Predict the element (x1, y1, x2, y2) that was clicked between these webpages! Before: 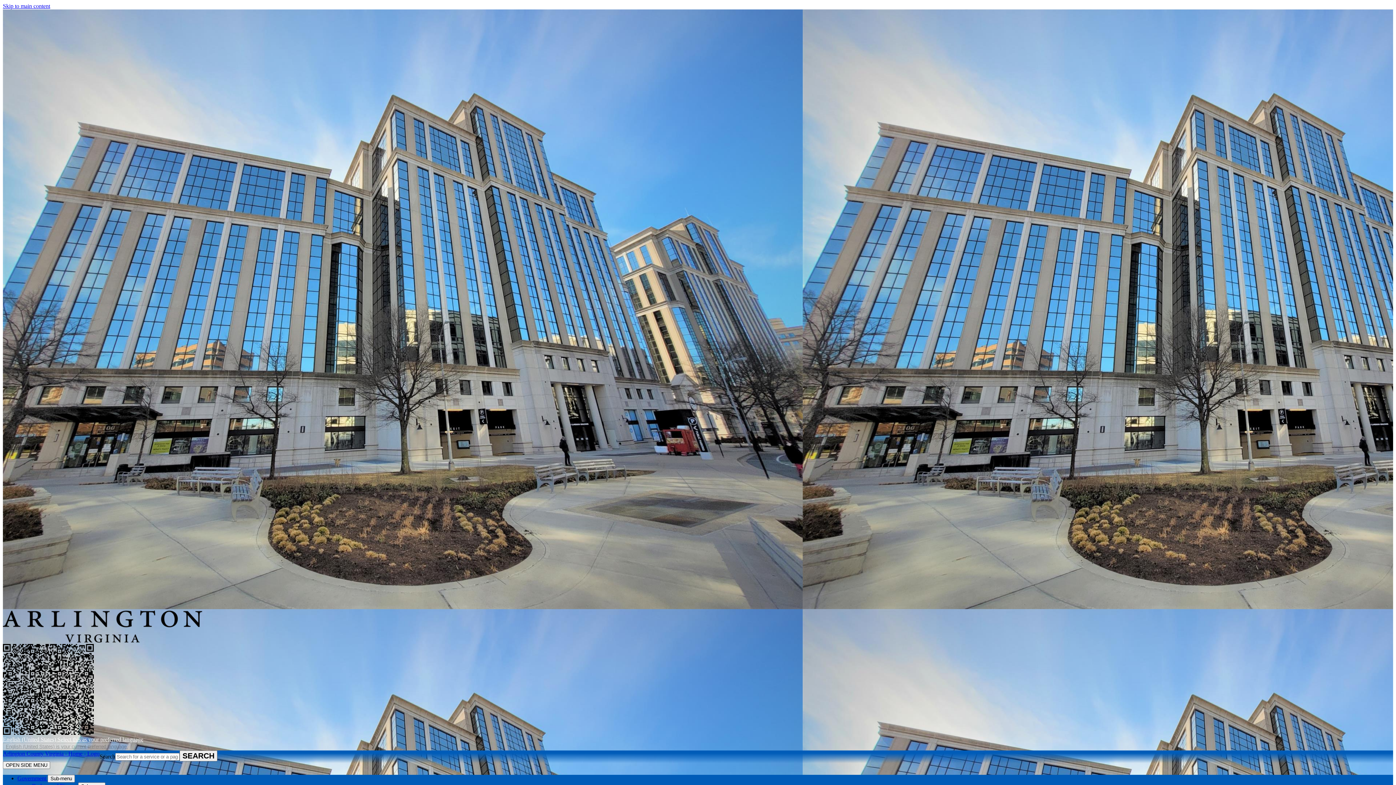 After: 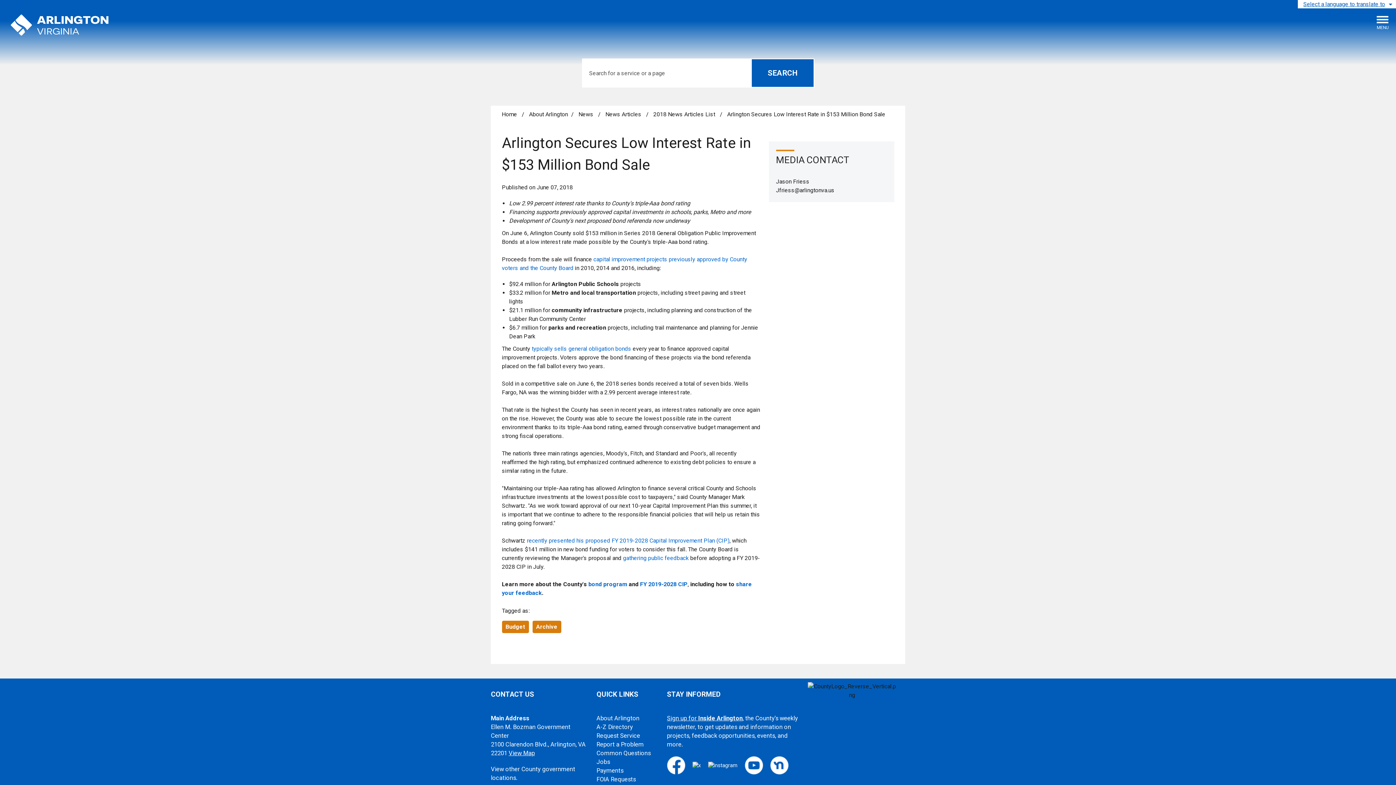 Action: bbox: (47, 775, 74, 782) label: Sub-menu